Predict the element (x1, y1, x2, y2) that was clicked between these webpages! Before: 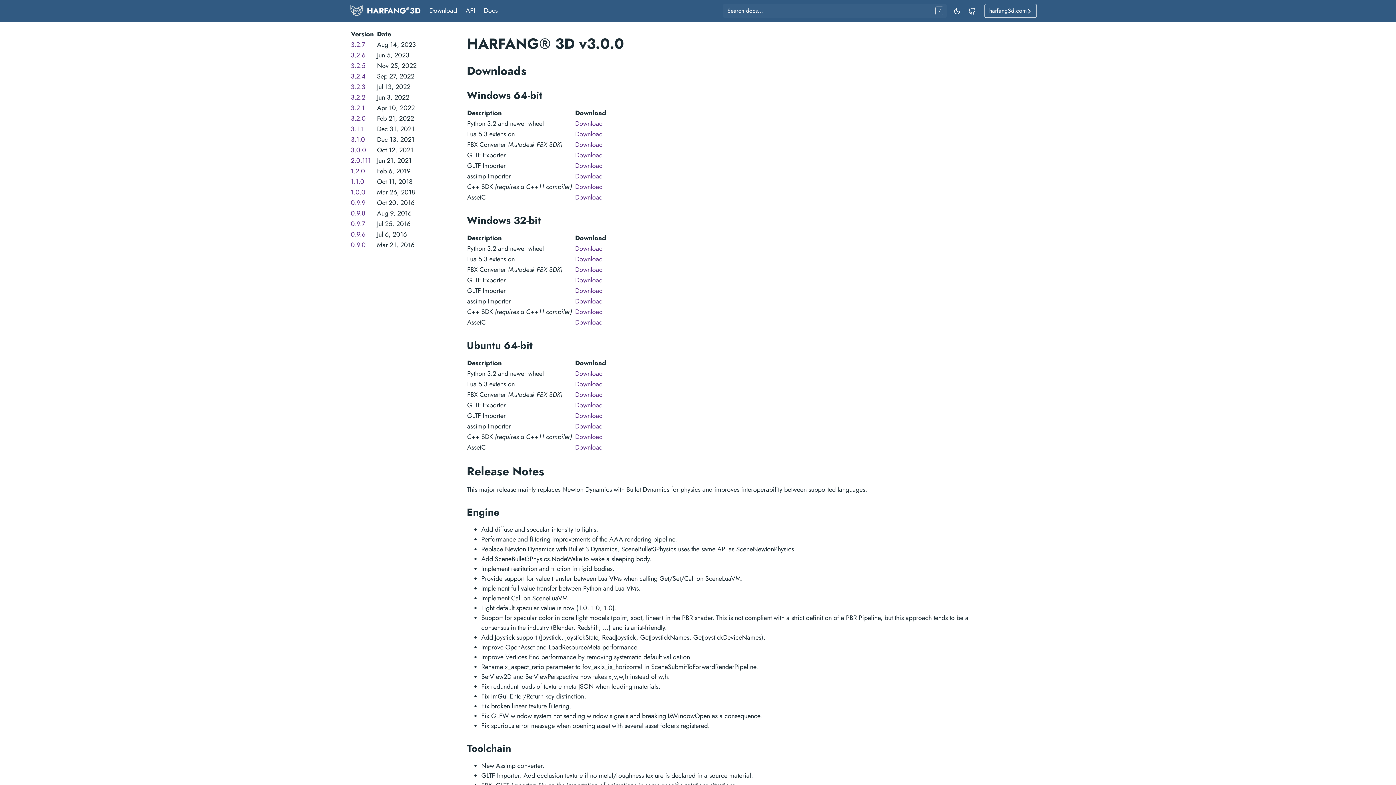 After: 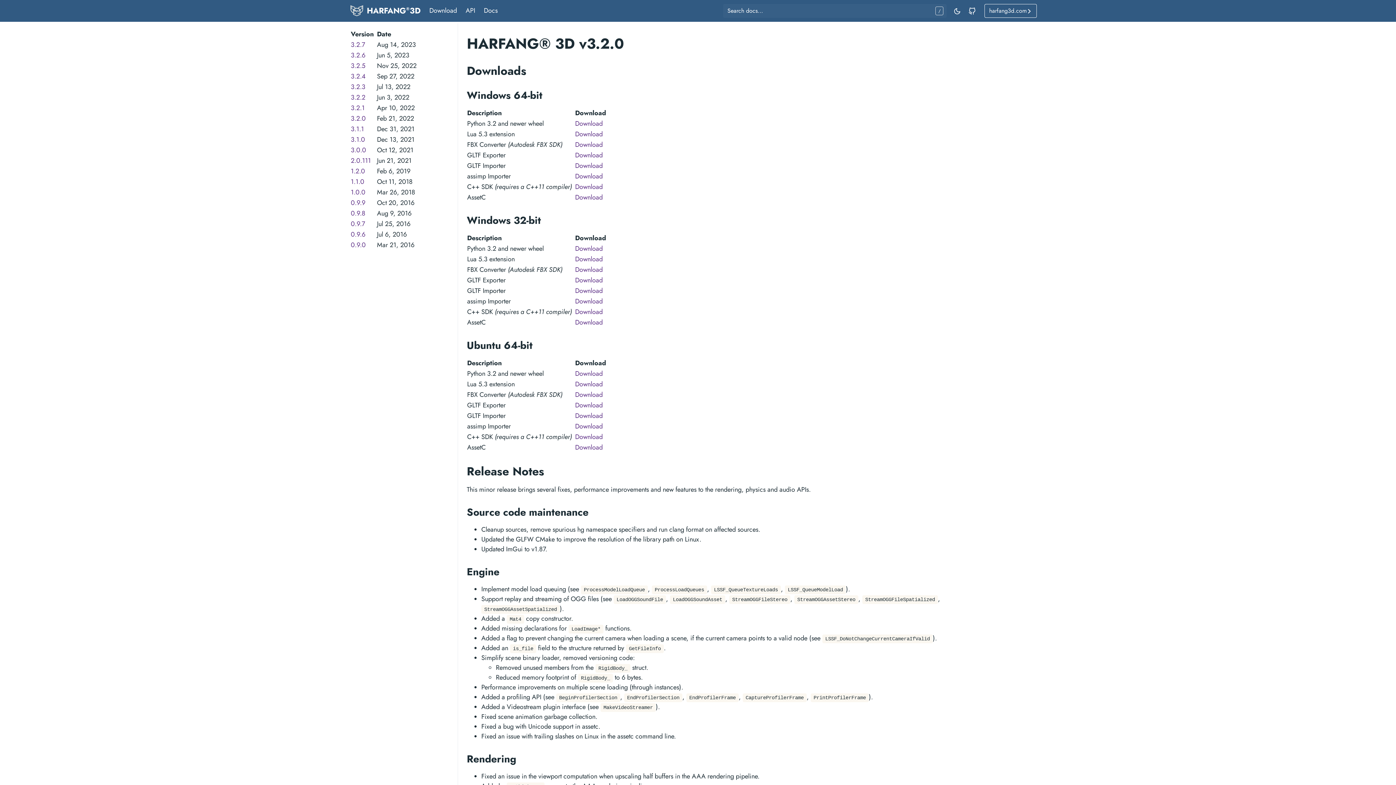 Action: bbox: (350, 113, 365, 123) label: 3.2.0